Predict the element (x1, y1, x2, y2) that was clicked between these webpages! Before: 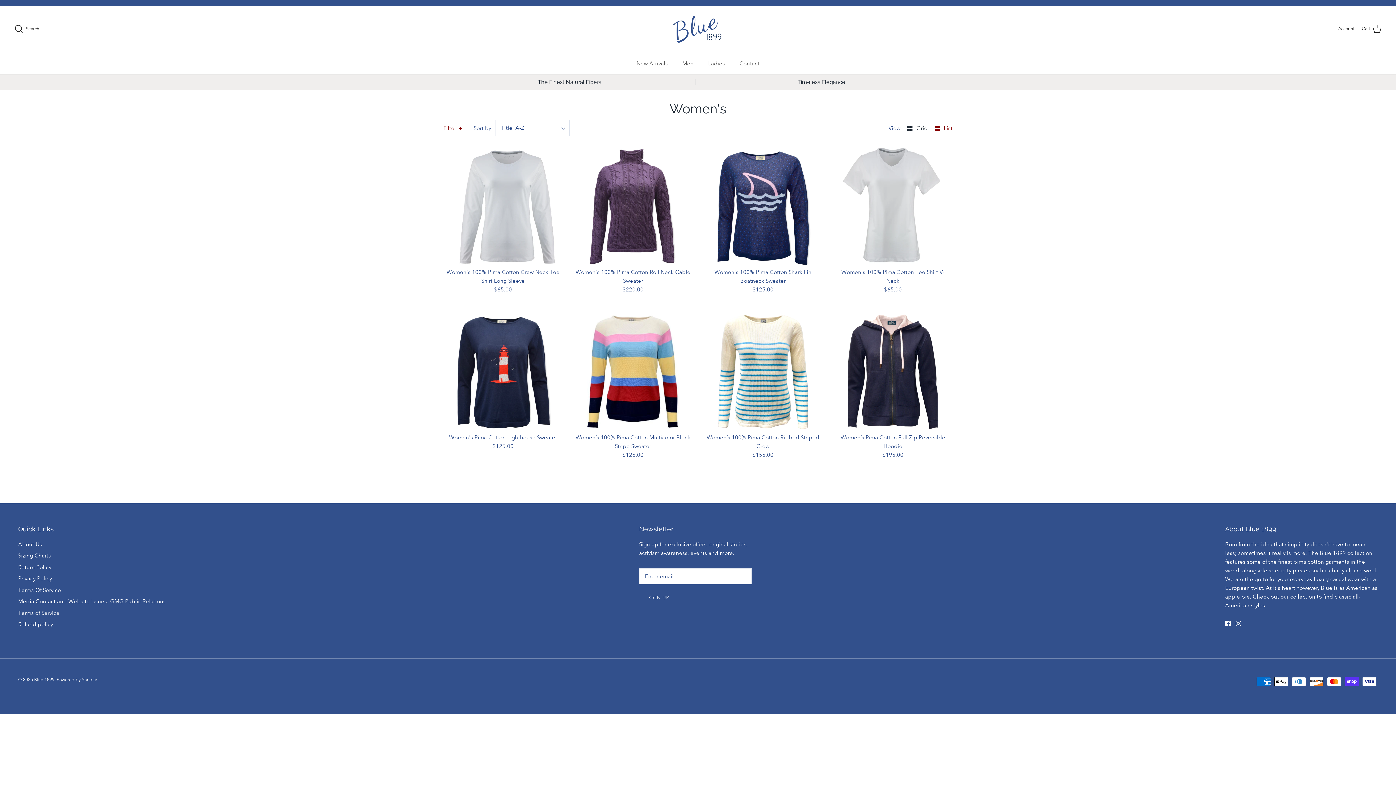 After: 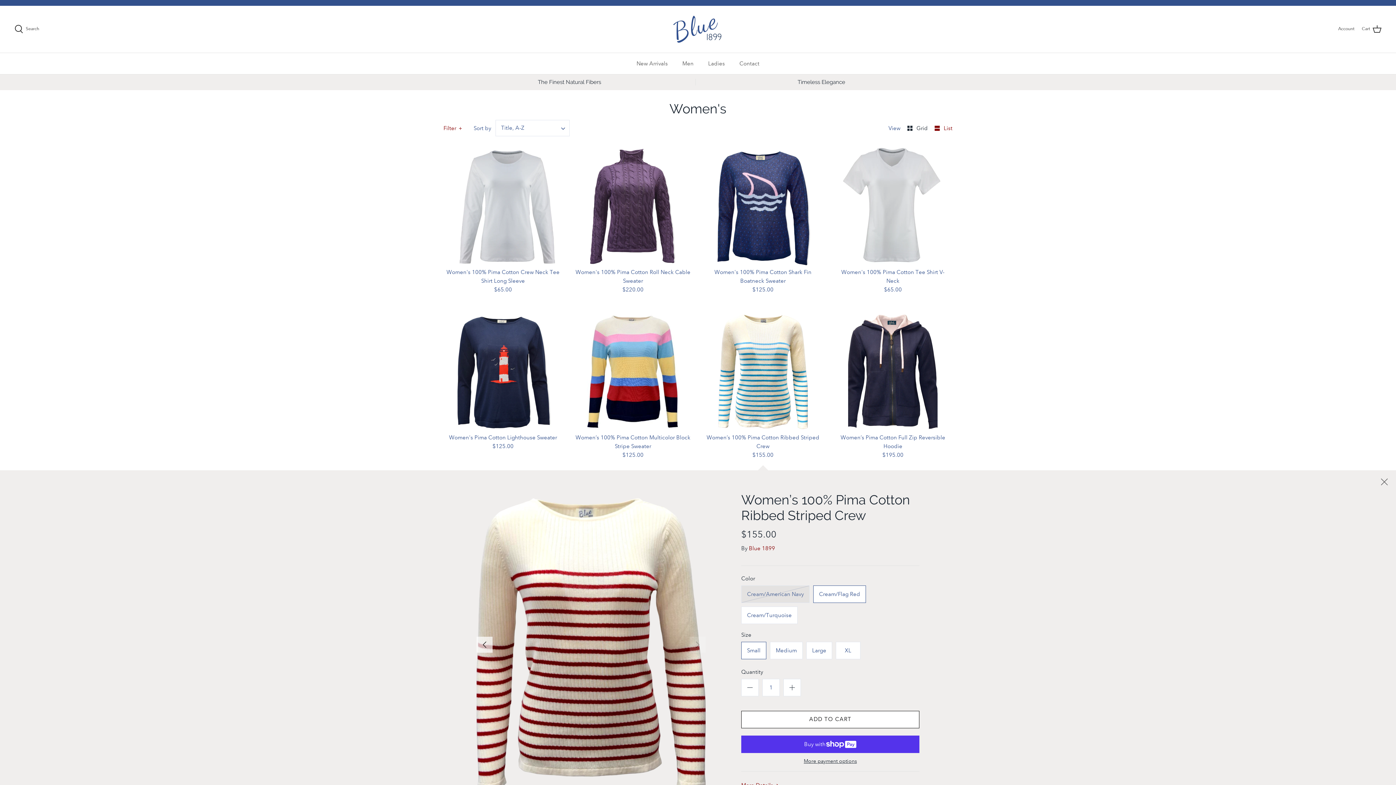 Action: bbox: (705, 433, 820, 459) label: Women’s 100% Pima Cotton Ribbed Striped Crew
$155.00